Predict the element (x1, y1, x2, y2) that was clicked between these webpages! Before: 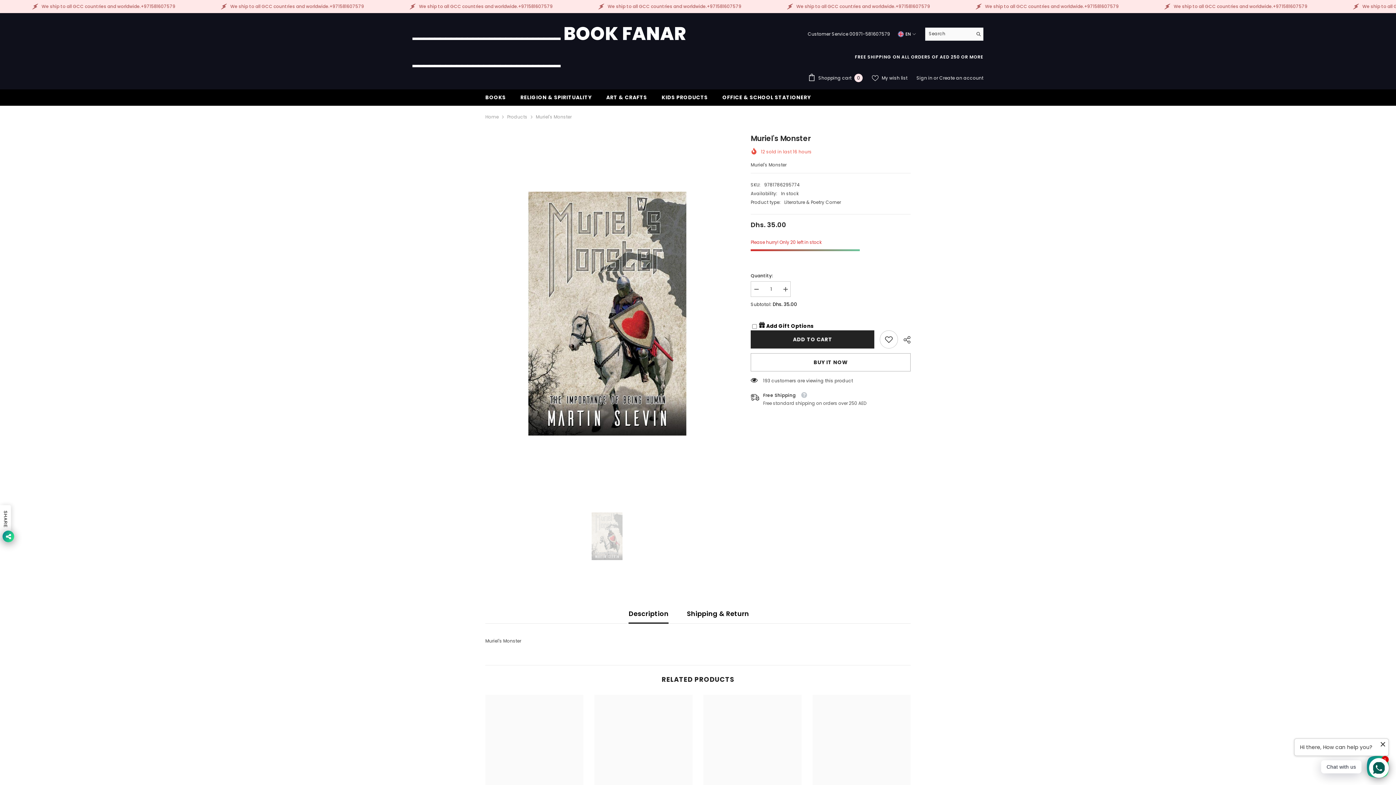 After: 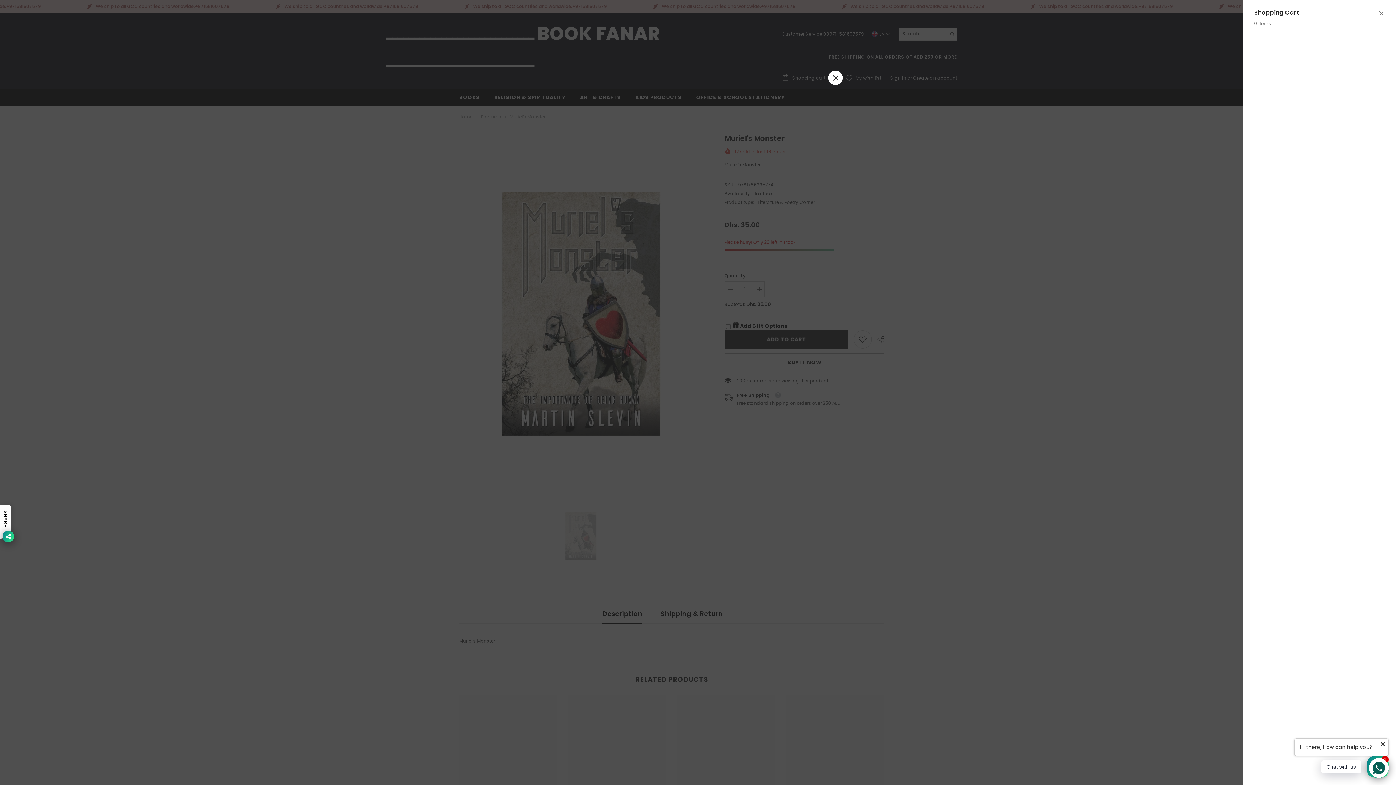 Action: label:  Shopping cart 0
0 items bbox: (808, 73, 863, 82)